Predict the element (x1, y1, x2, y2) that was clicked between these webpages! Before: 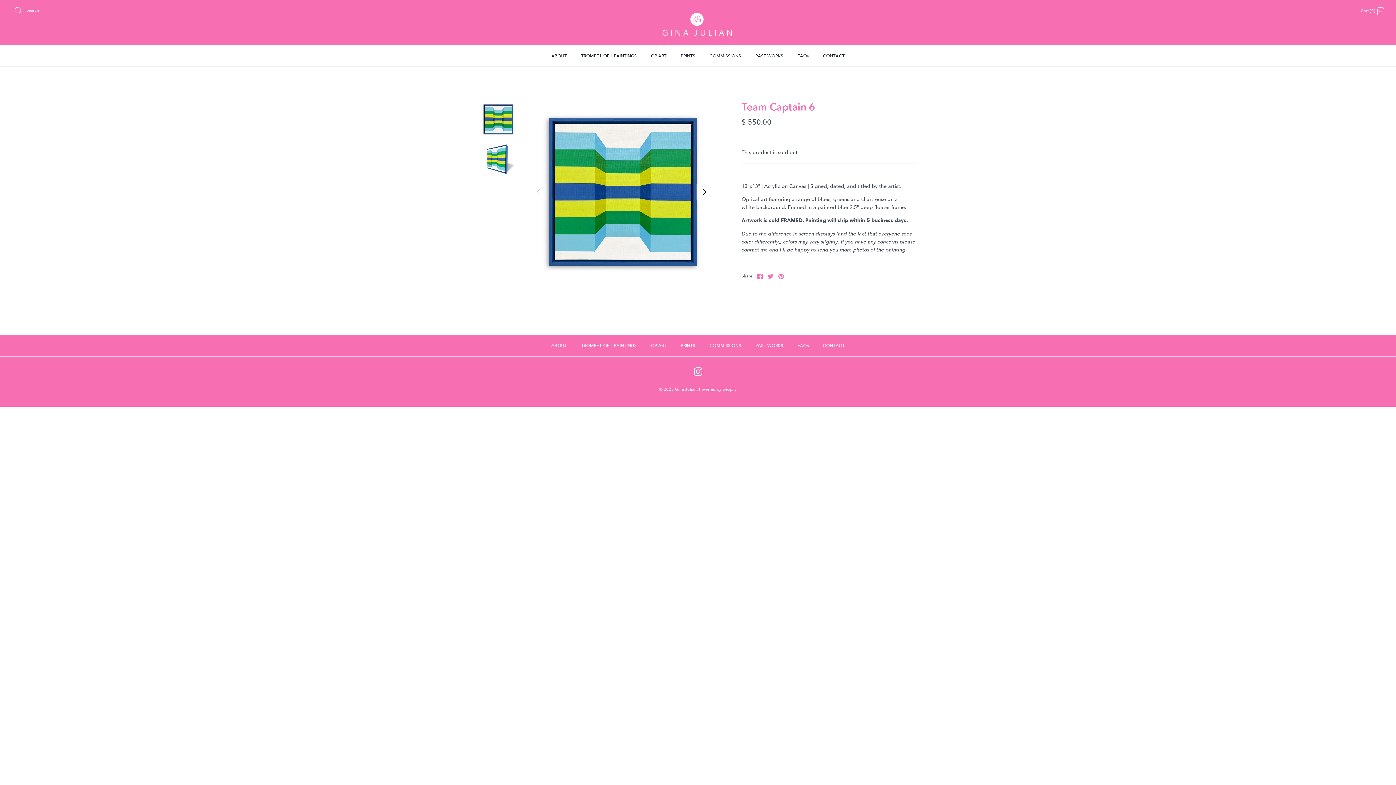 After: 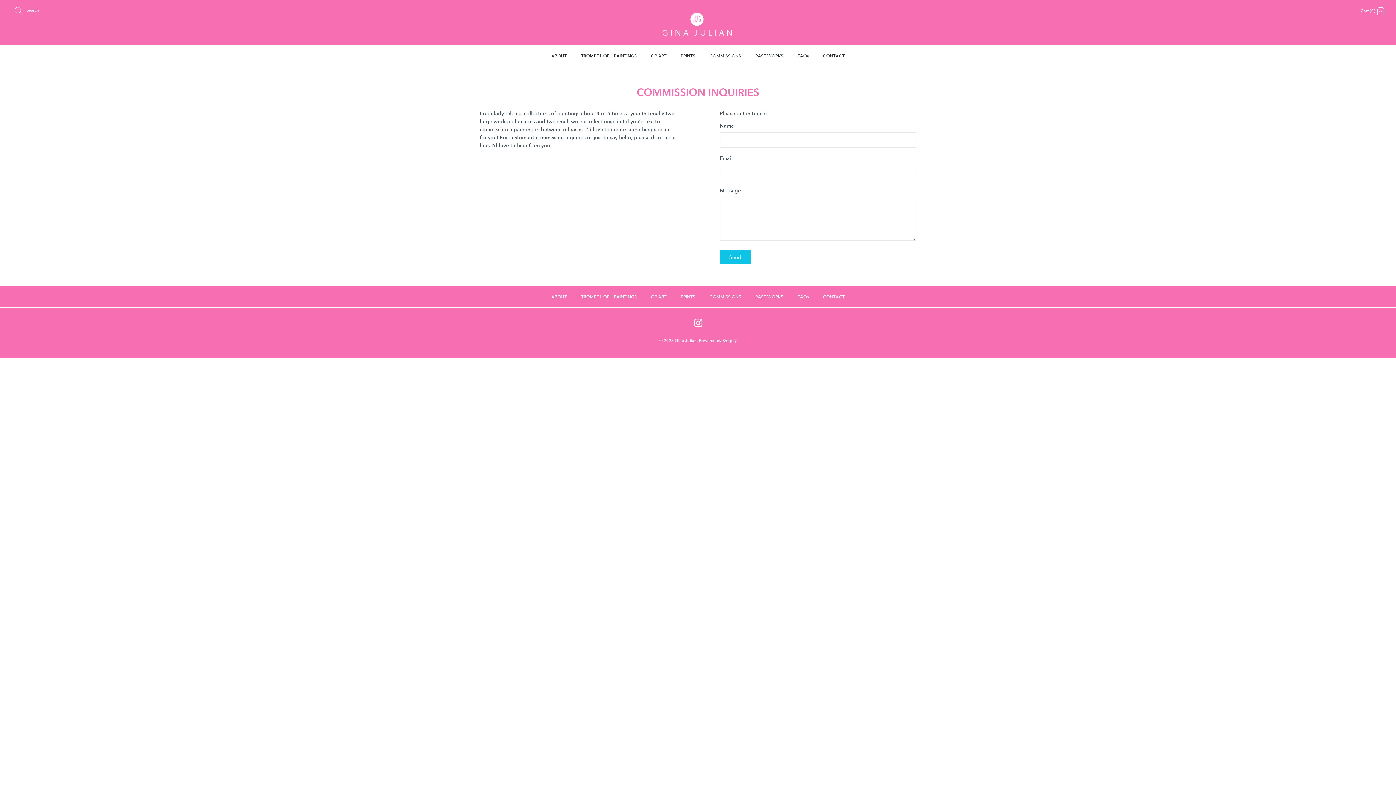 Action: bbox: (816, 45, 851, 66) label: CONTACT